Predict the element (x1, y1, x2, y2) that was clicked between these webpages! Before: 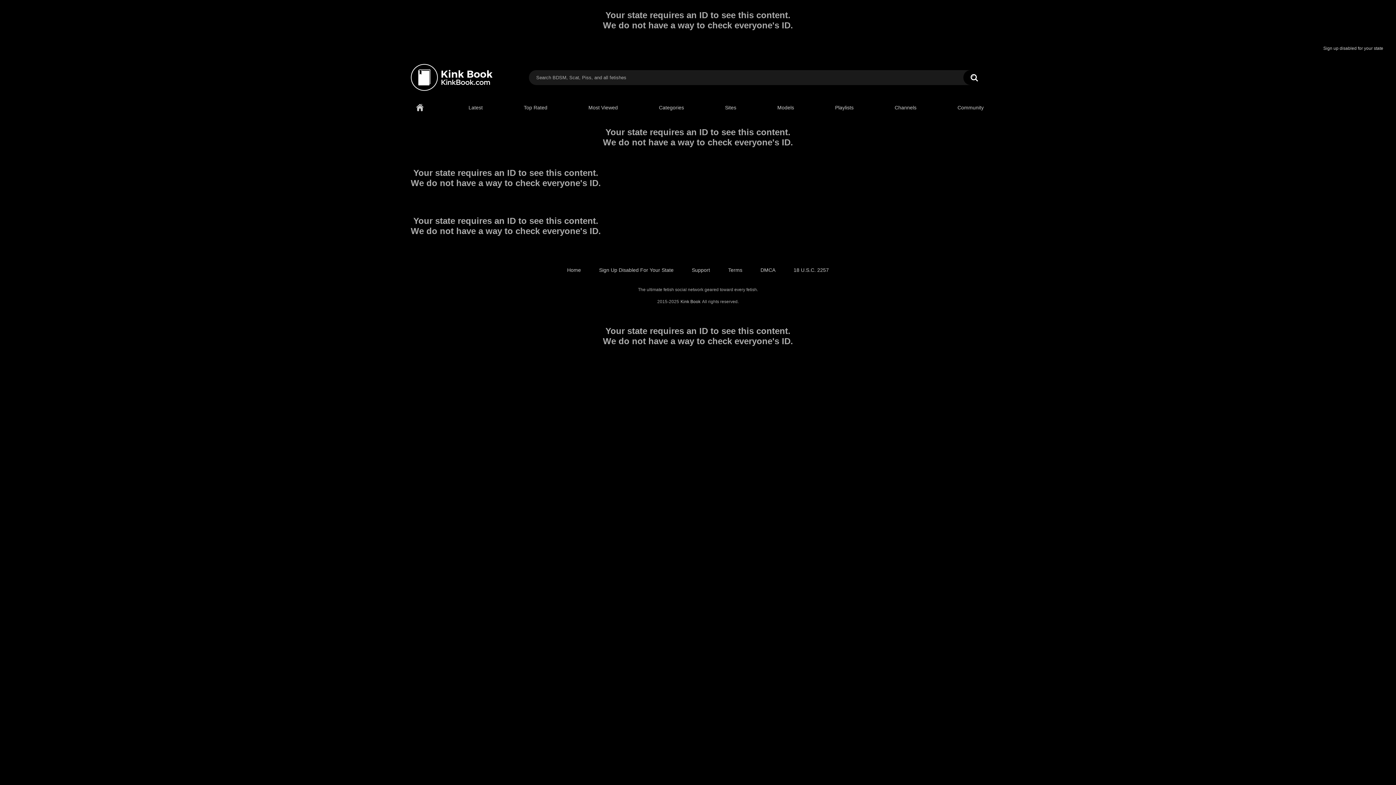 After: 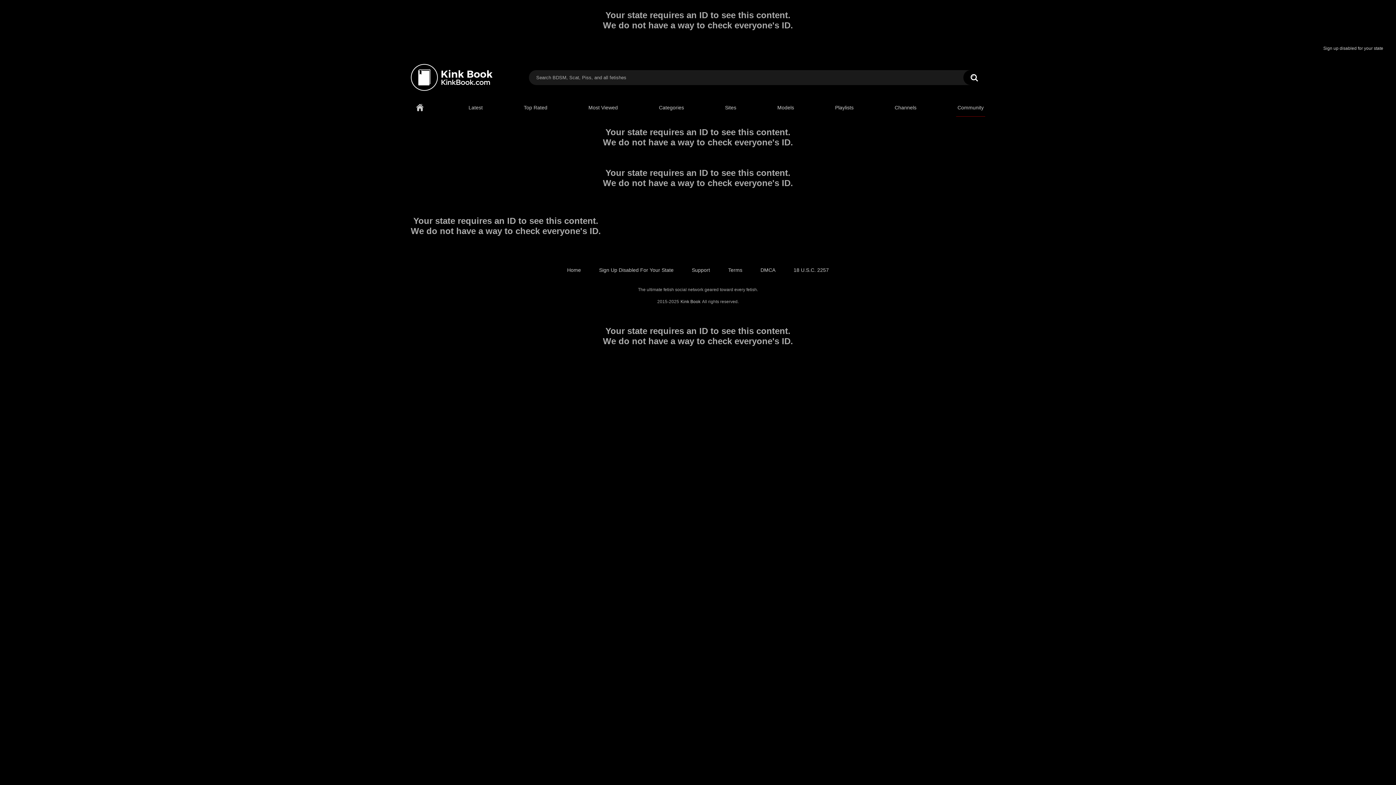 Action: bbox: (956, 98, 985, 116) label: Community